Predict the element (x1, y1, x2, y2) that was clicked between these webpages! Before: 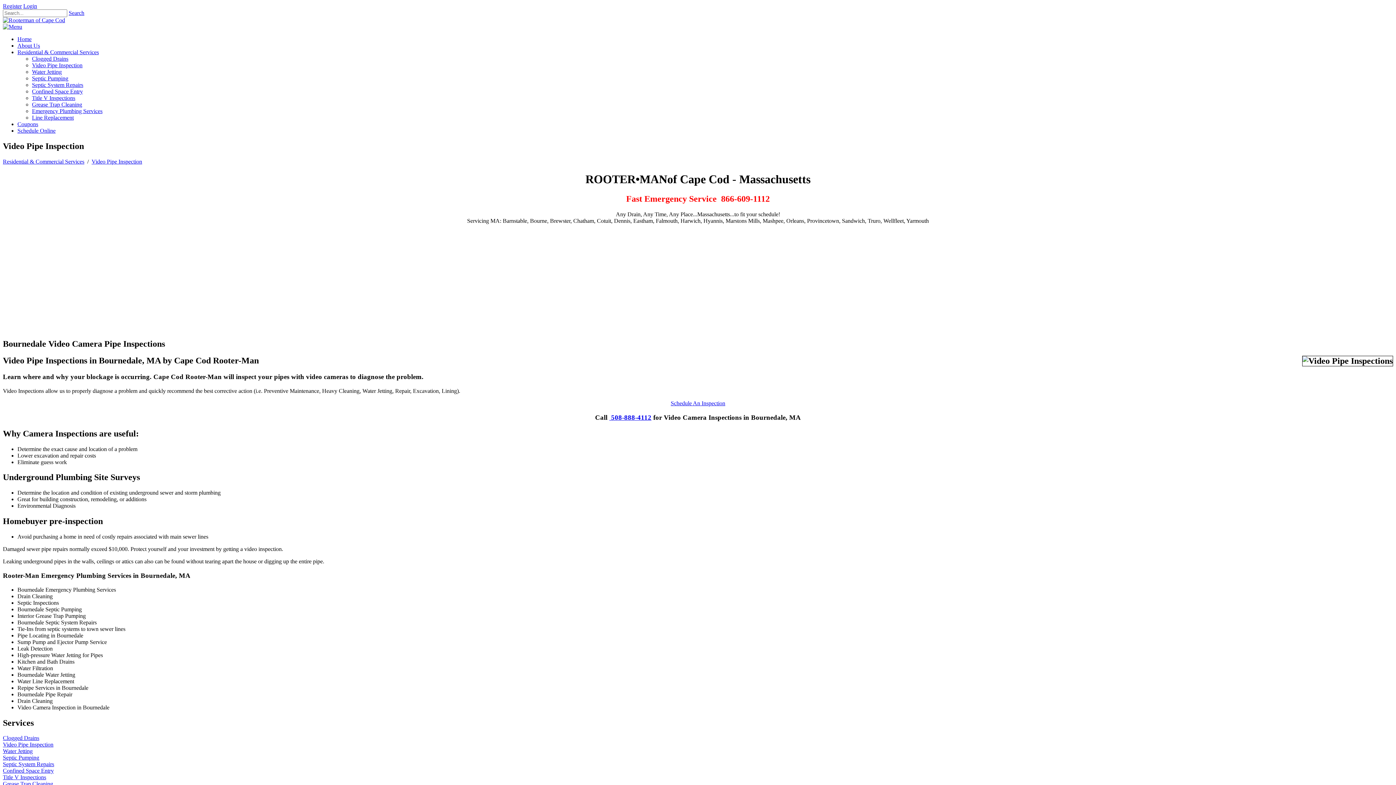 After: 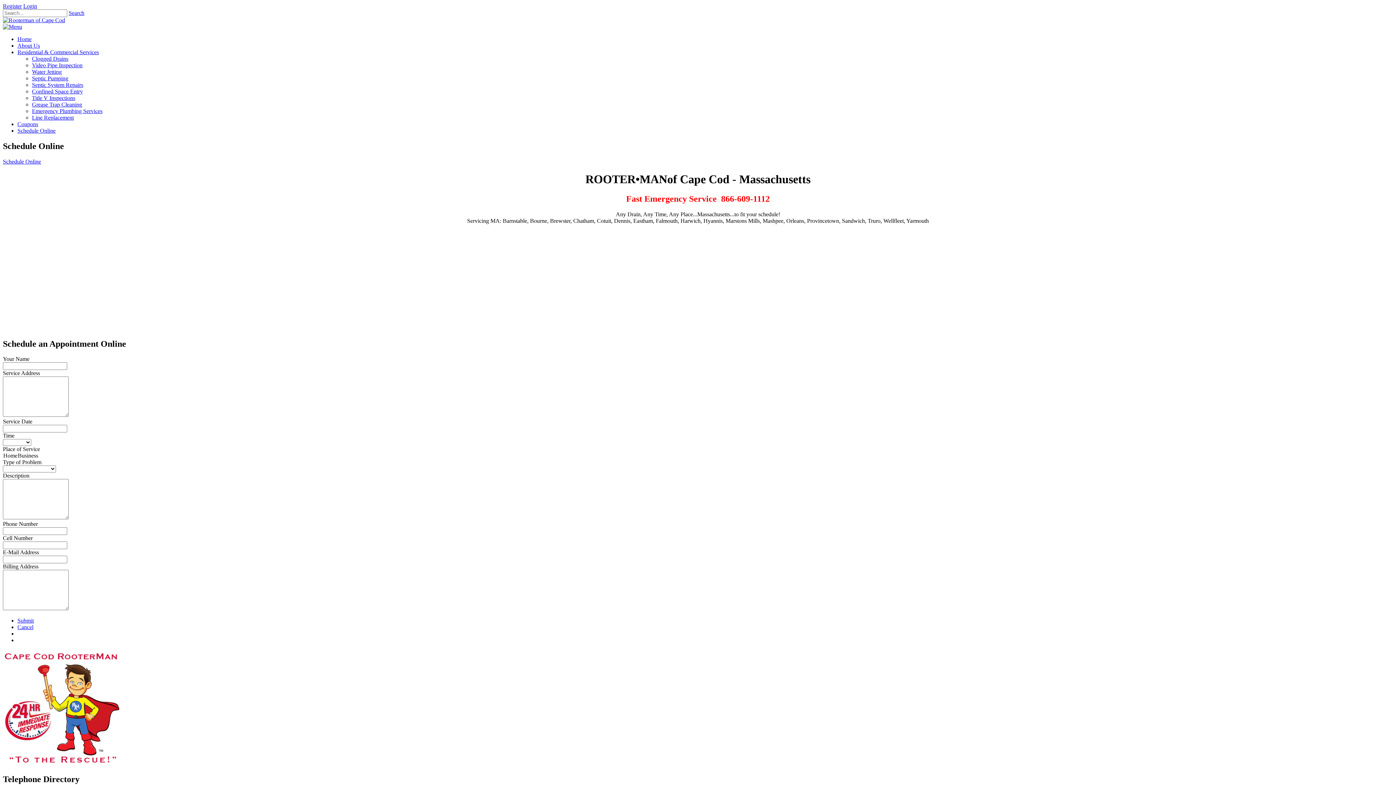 Action: label: Schedule An Inspection bbox: (670, 400, 725, 406)